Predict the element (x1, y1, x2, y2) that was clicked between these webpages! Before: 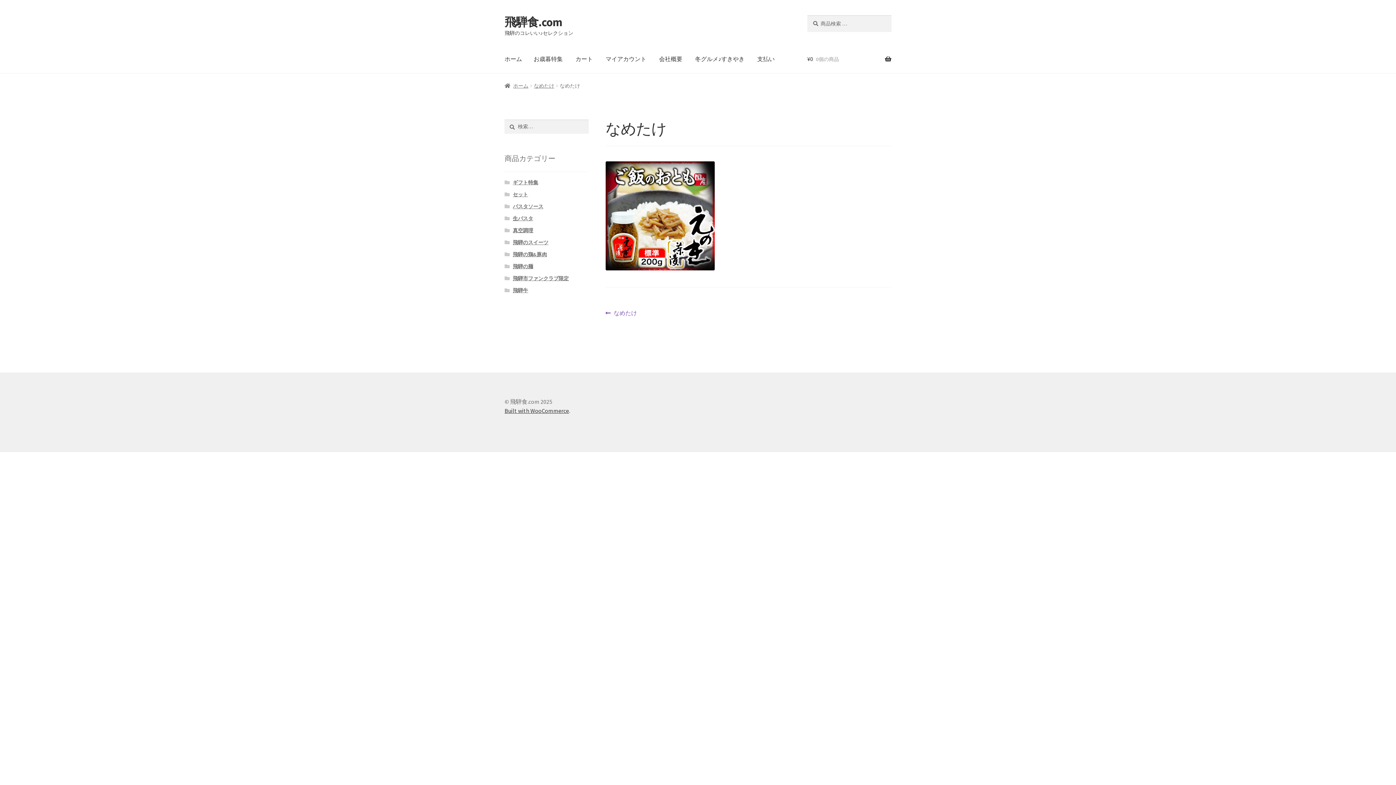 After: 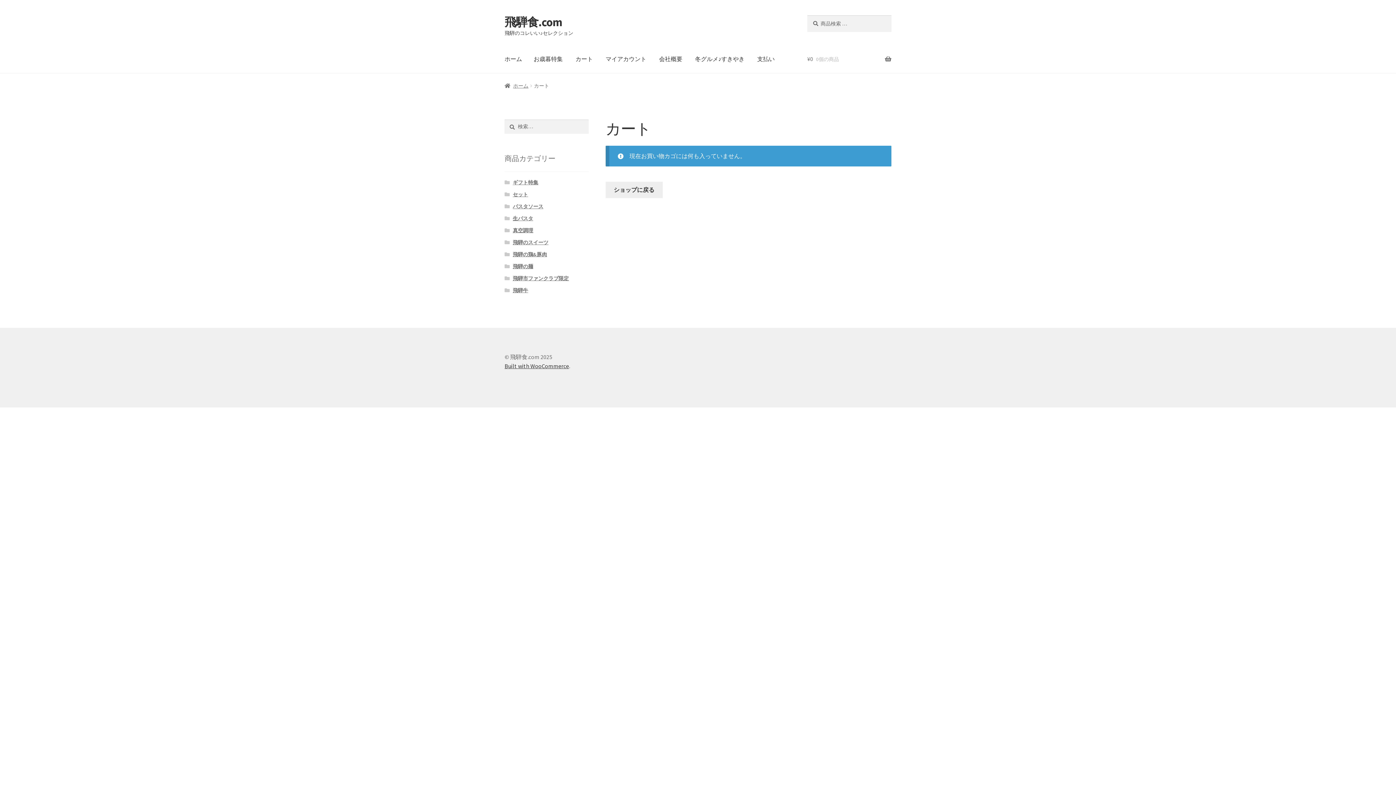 Action: label: 支払い bbox: (751, 45, 780, 73)